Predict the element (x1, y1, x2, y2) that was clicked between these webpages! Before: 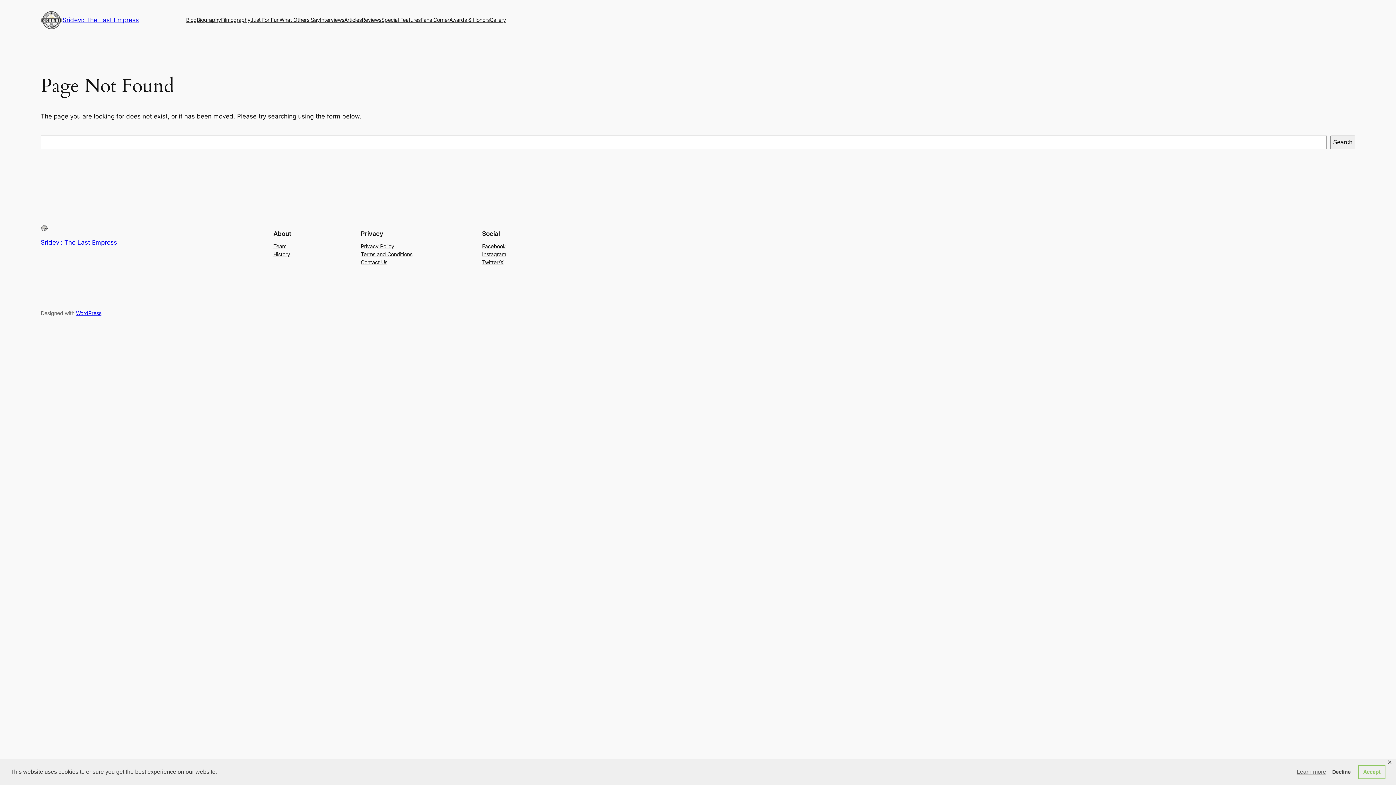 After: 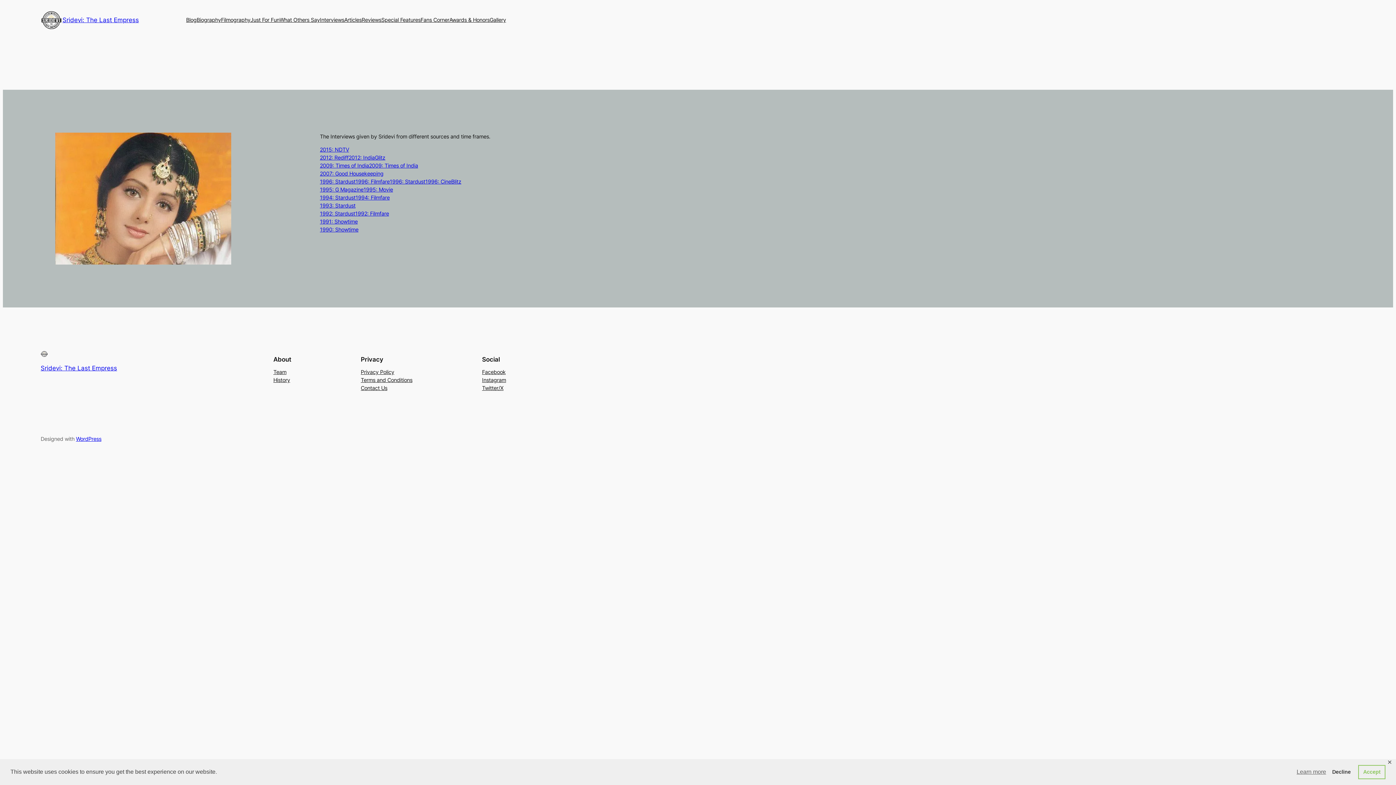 Action: label: Interviews bbox: (320, 16, 344, 24)